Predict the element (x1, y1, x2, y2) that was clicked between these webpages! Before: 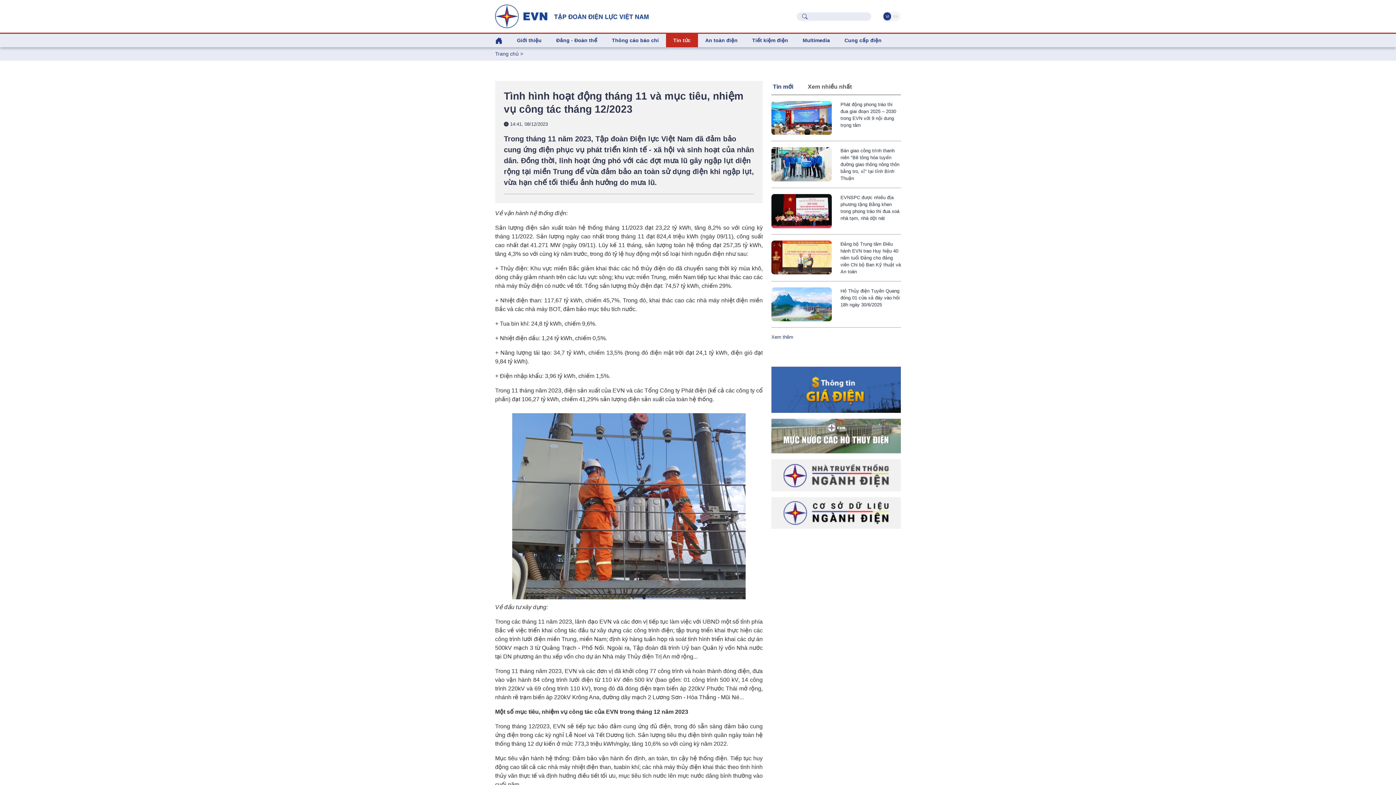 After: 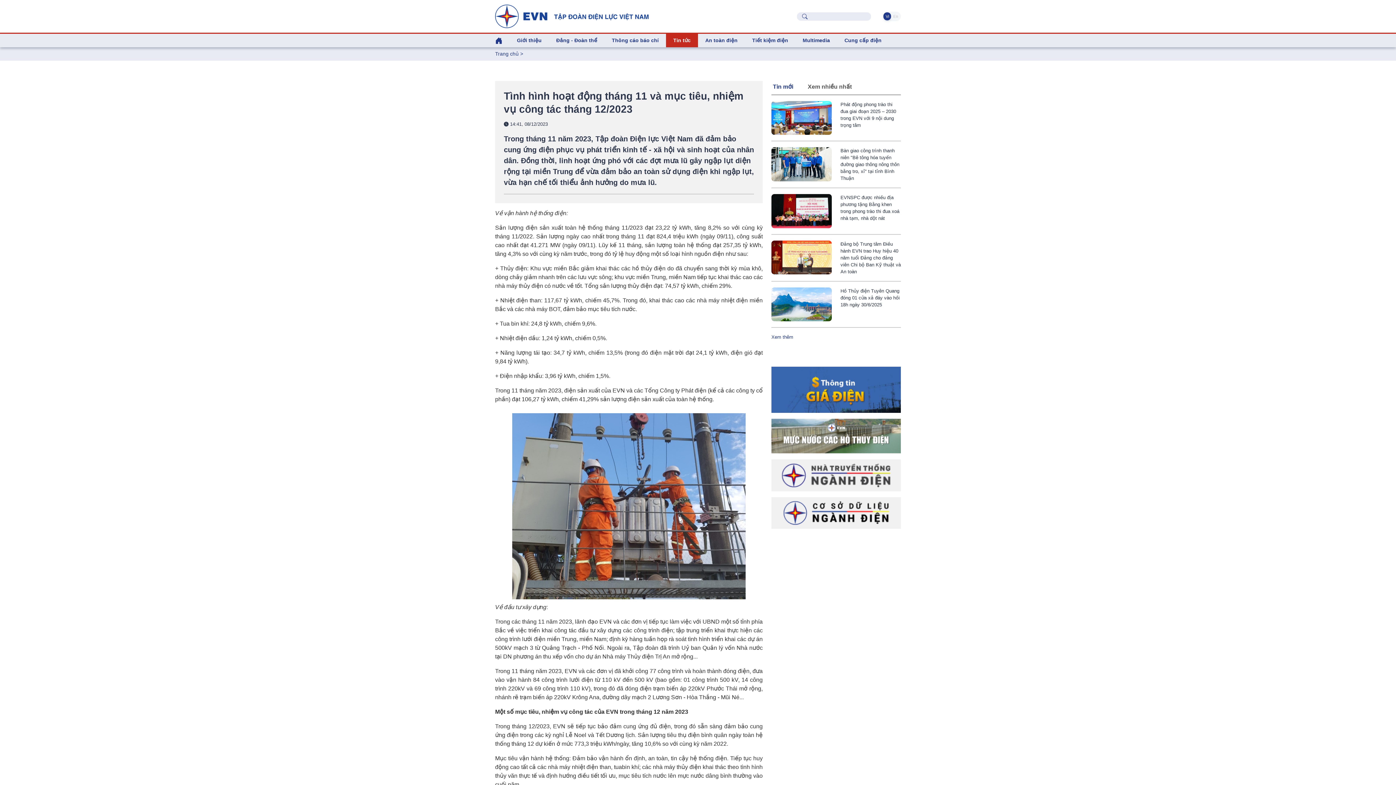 Action: bbox: (771, 472, 901, 478)